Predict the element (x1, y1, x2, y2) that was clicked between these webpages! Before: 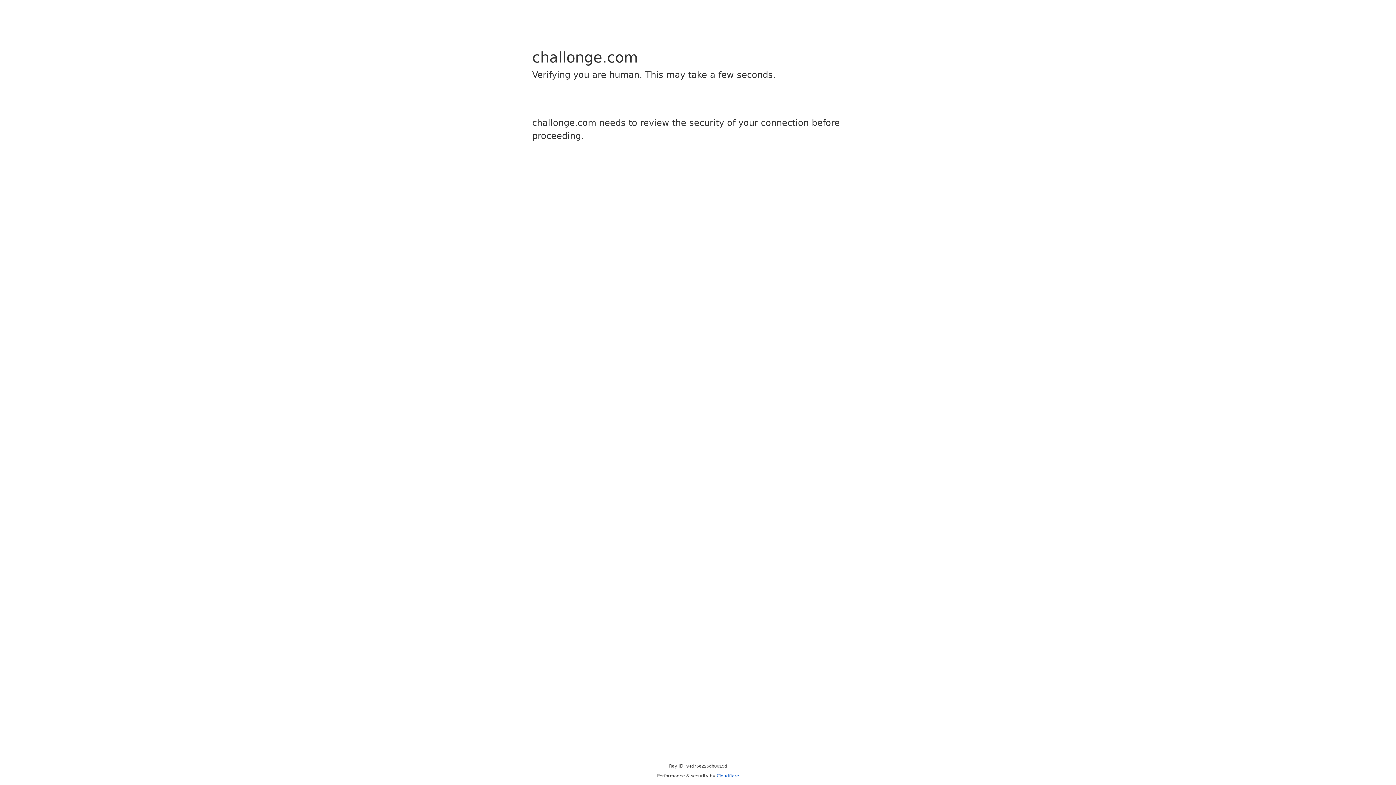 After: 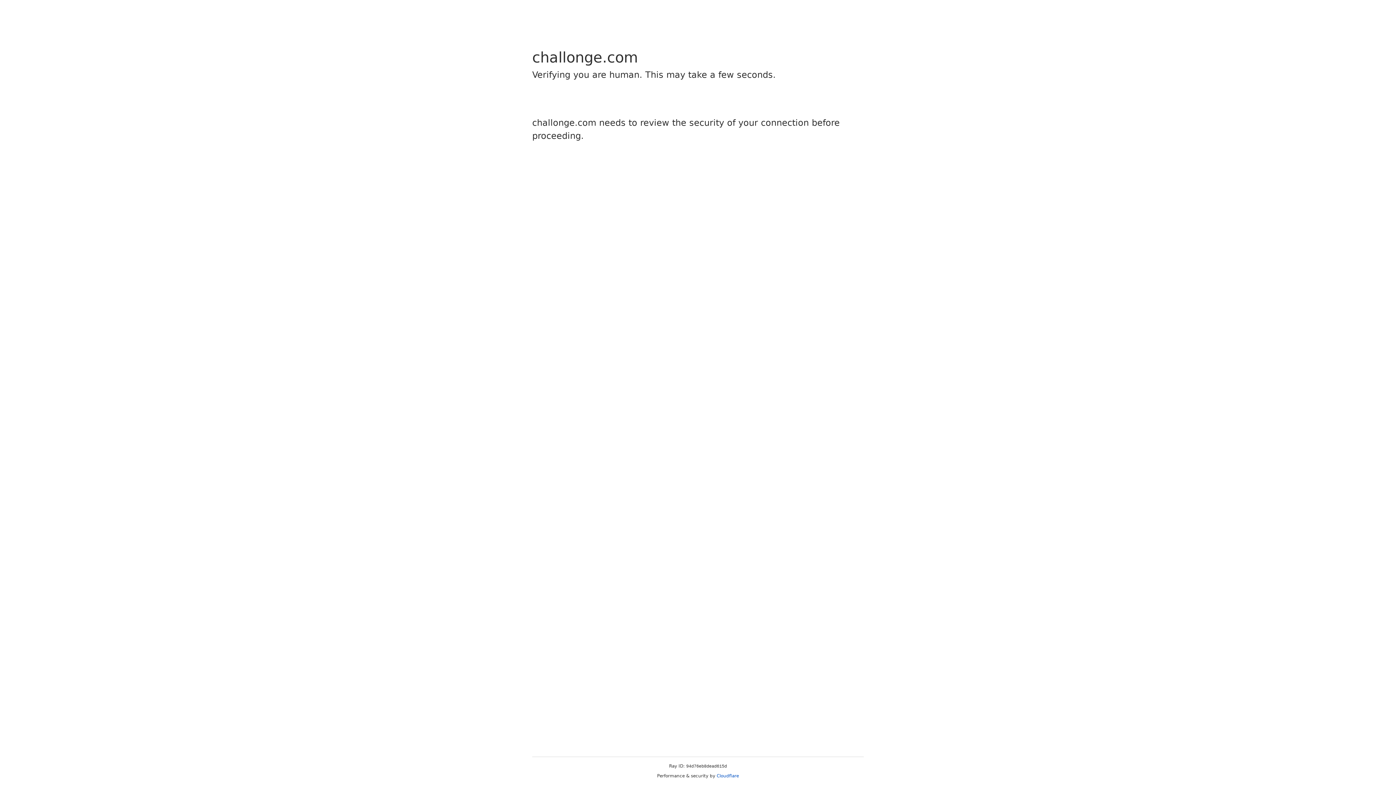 Action: bbox: (716, 773, 739, 778) label: Cloudflare